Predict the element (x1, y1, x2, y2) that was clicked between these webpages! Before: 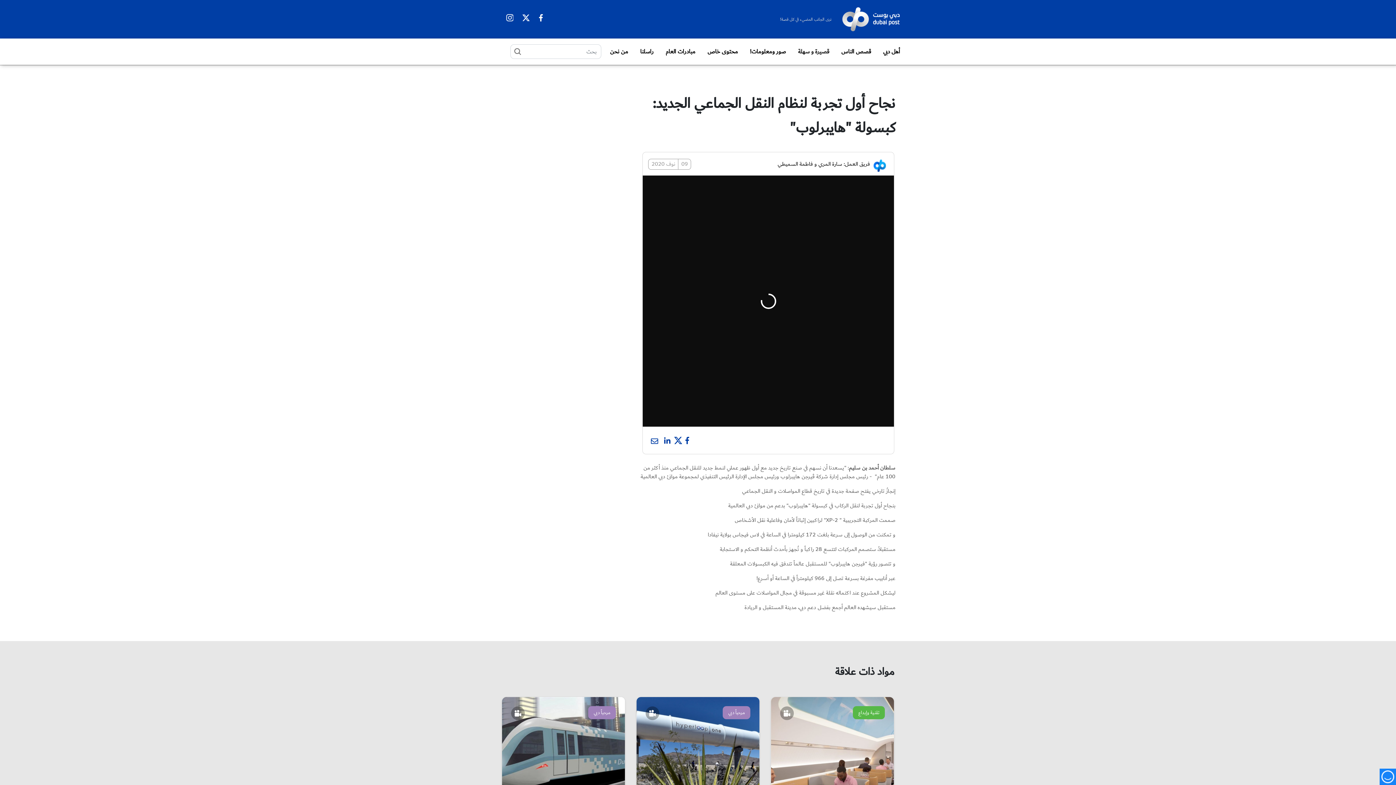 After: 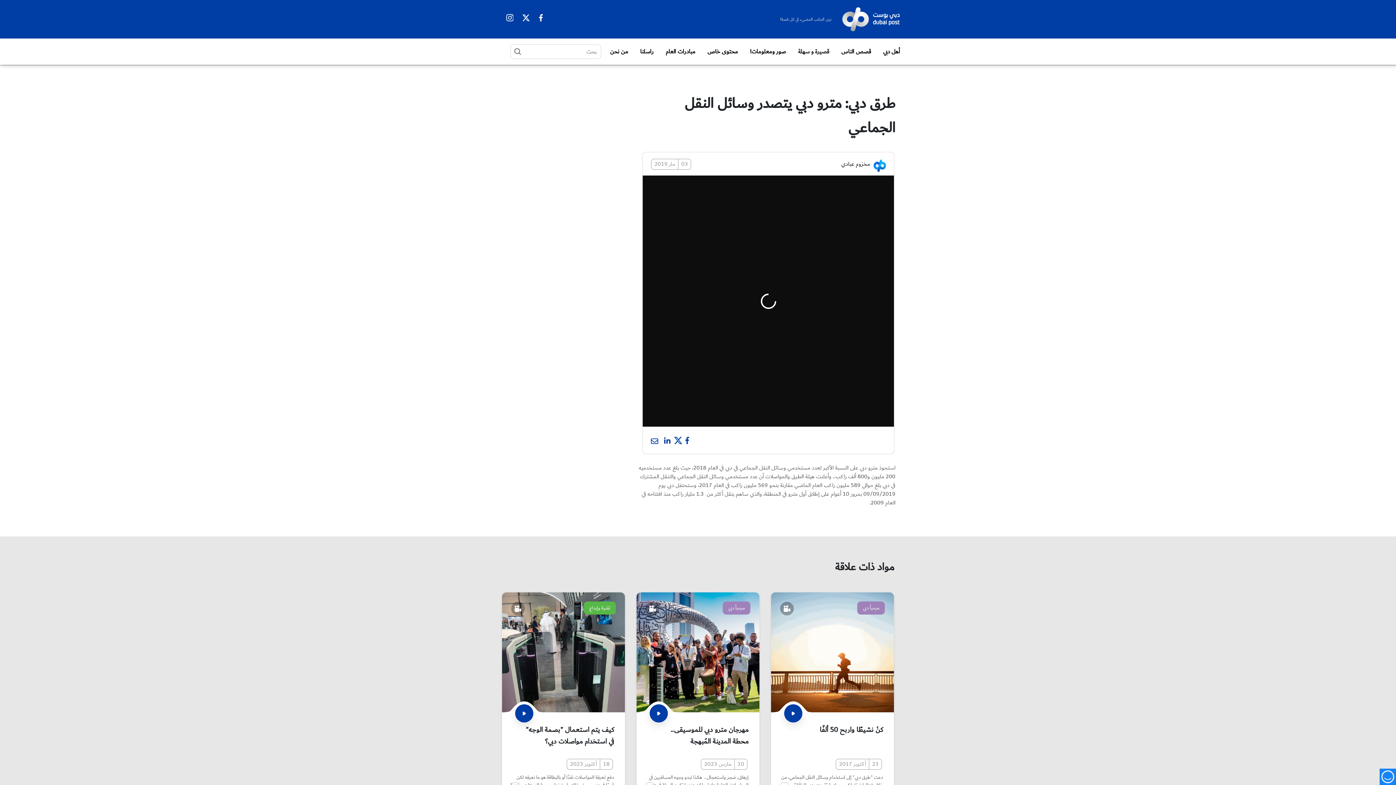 Action: bbox: (502, 752, 625, 761)